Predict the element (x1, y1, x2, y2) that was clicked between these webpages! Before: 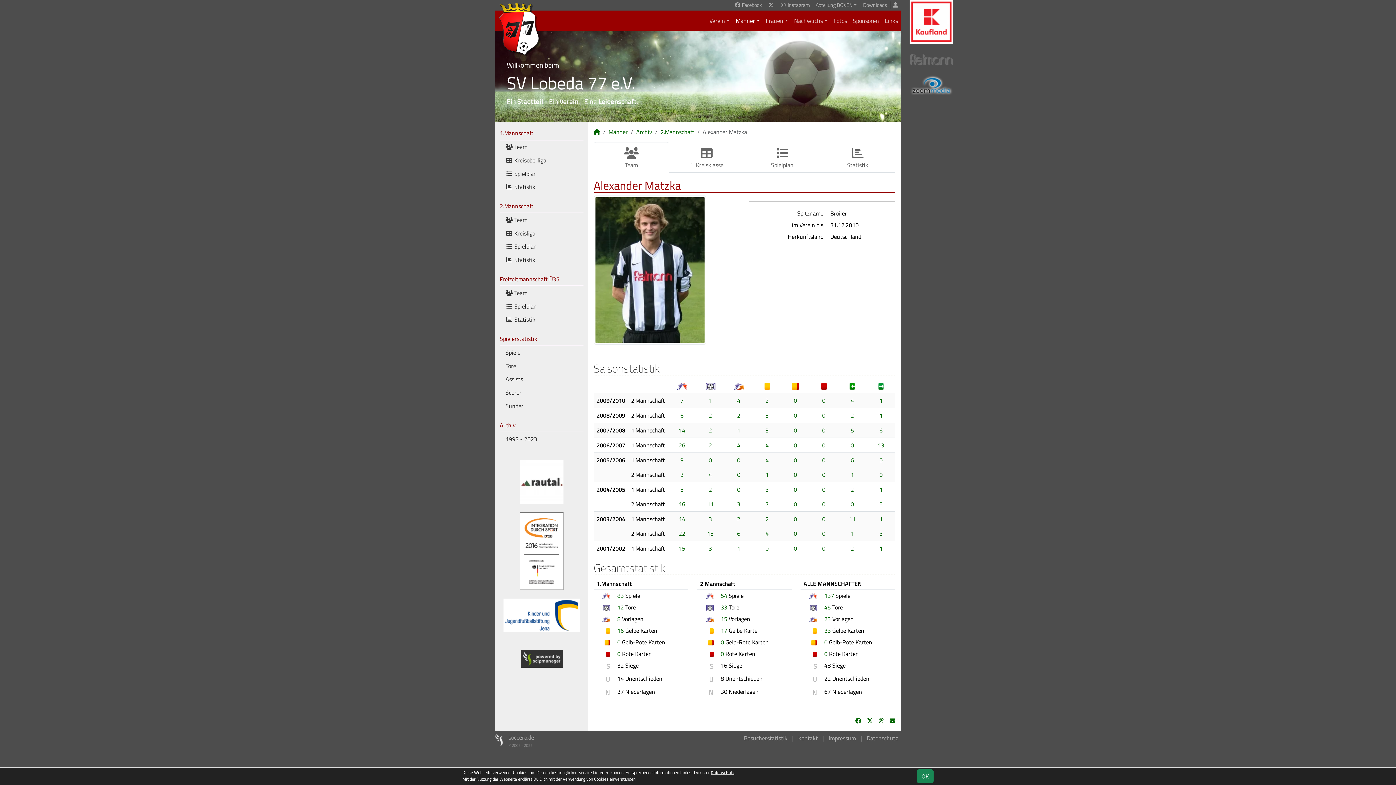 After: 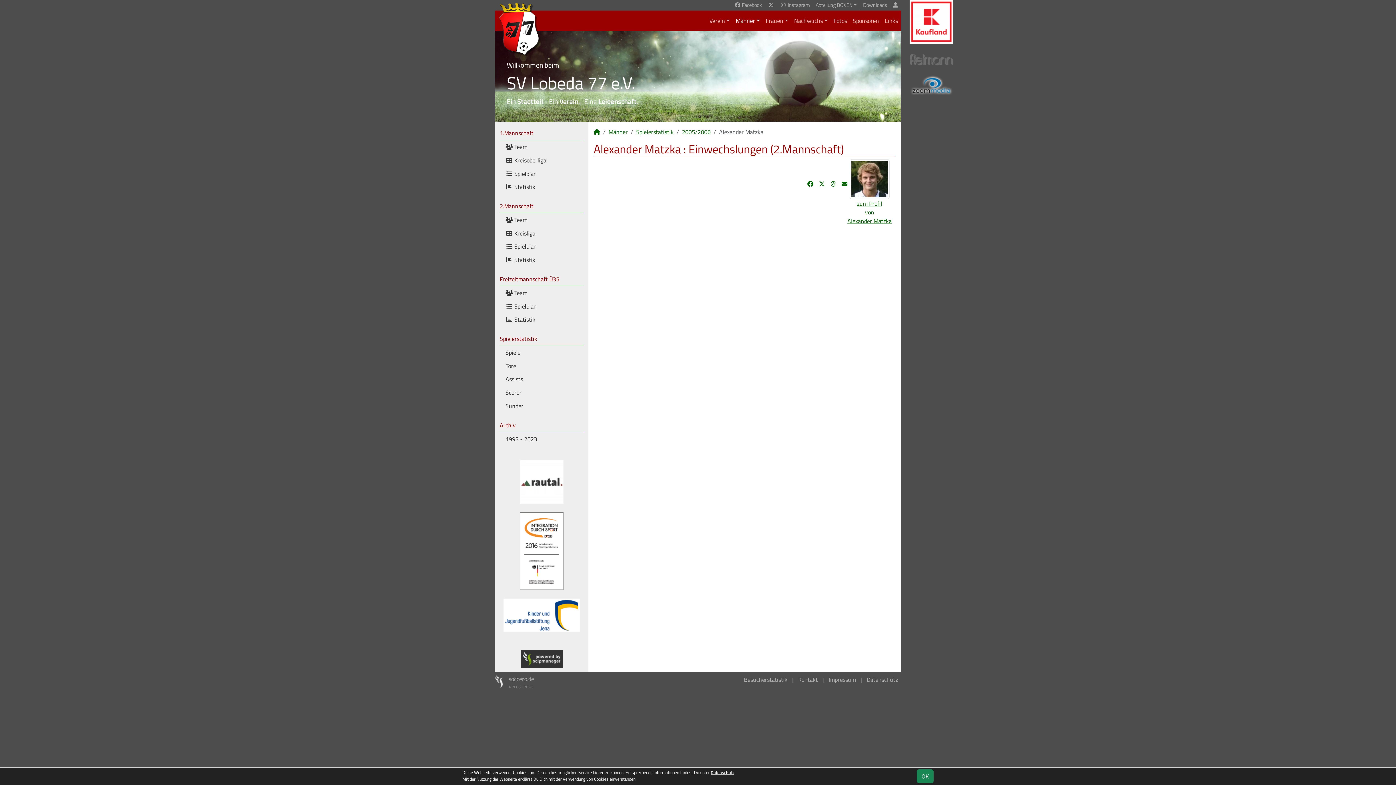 Action: label: 1 bbox: (850, 470, 854, 479)